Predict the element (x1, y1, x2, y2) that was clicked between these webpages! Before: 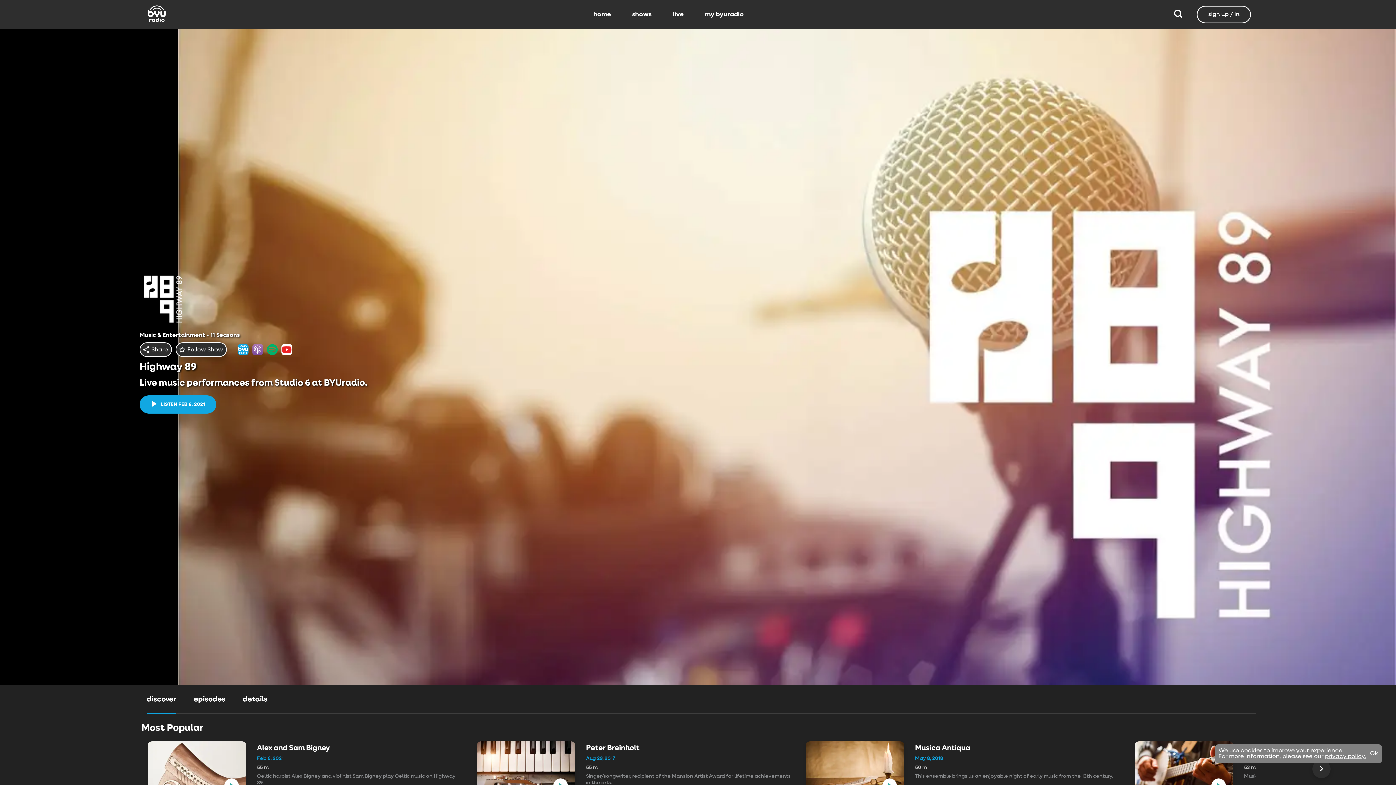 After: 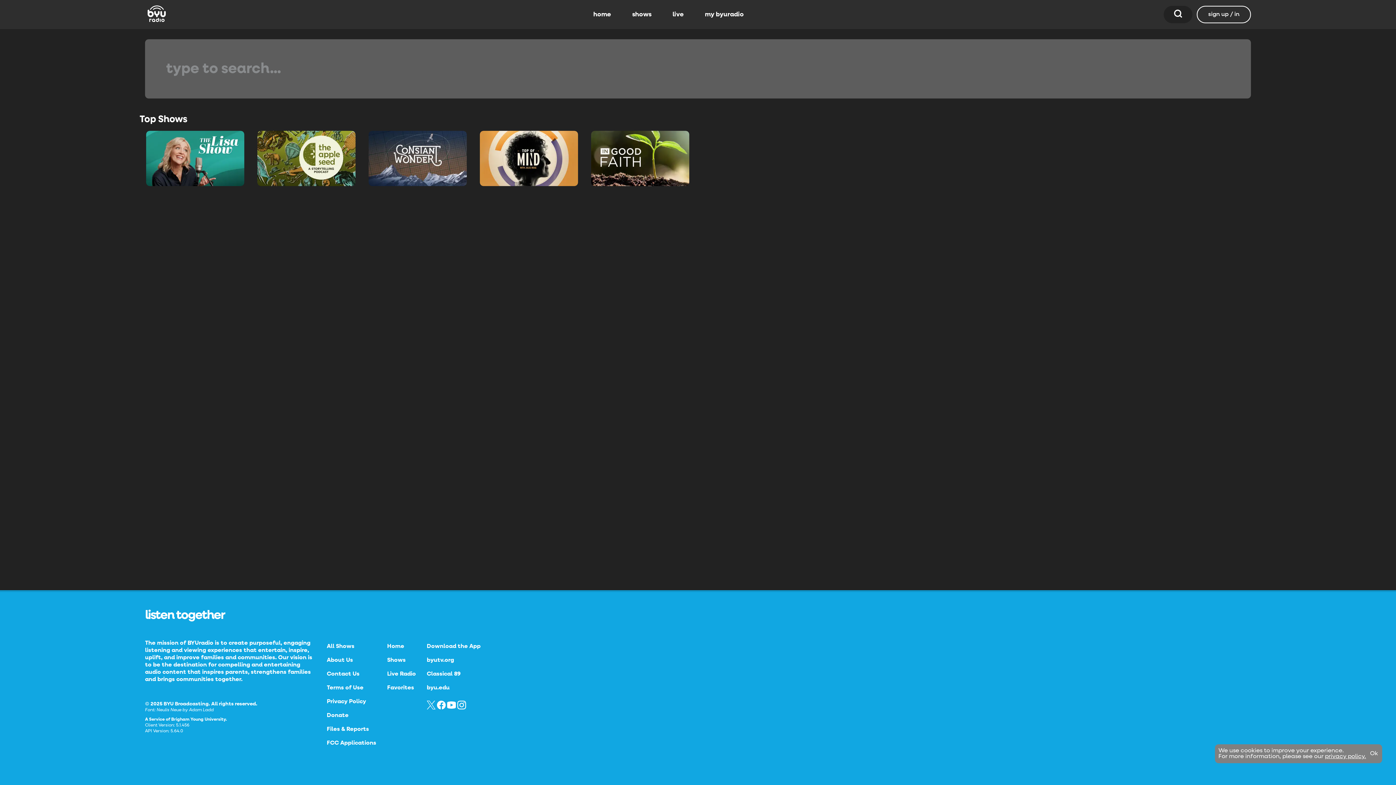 Action: bbox: (1164, 5, 1192, 23)